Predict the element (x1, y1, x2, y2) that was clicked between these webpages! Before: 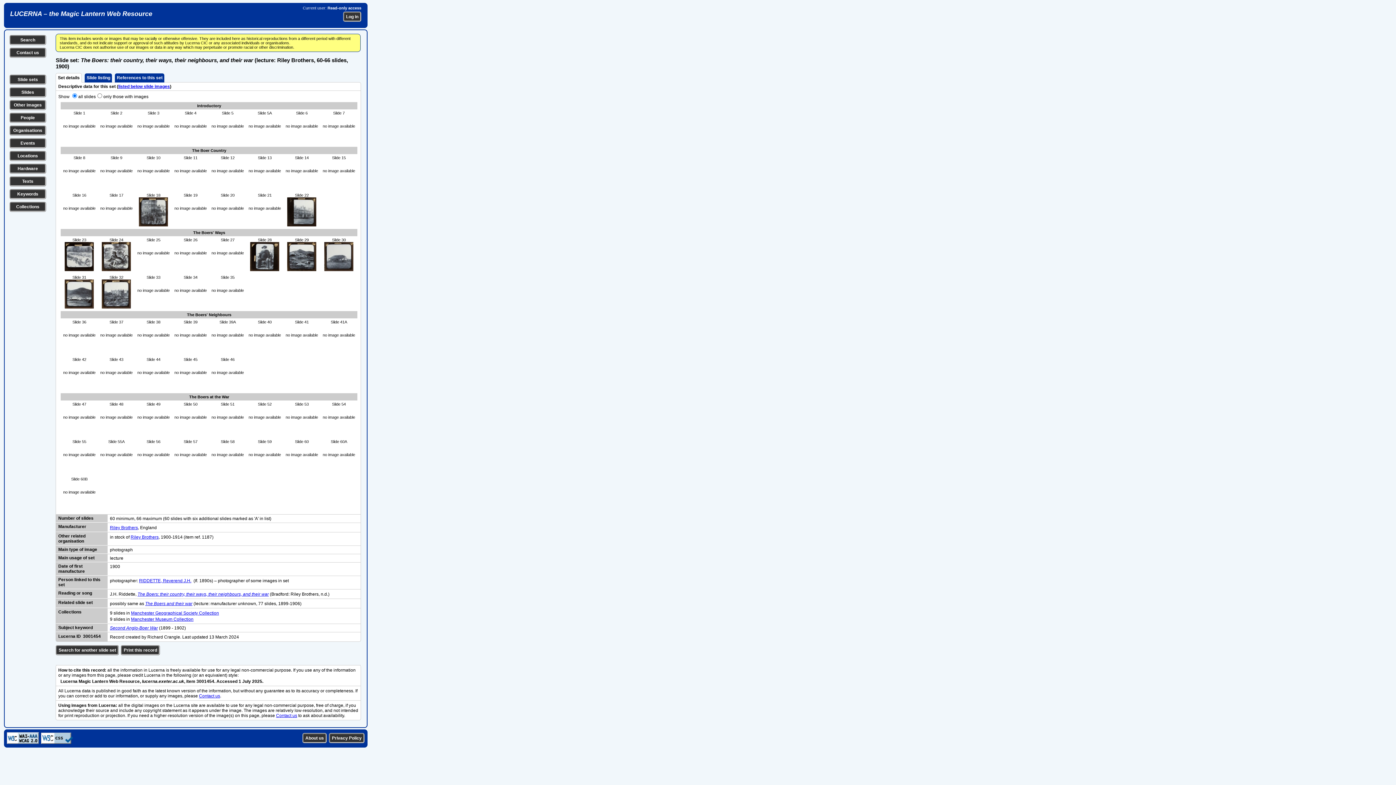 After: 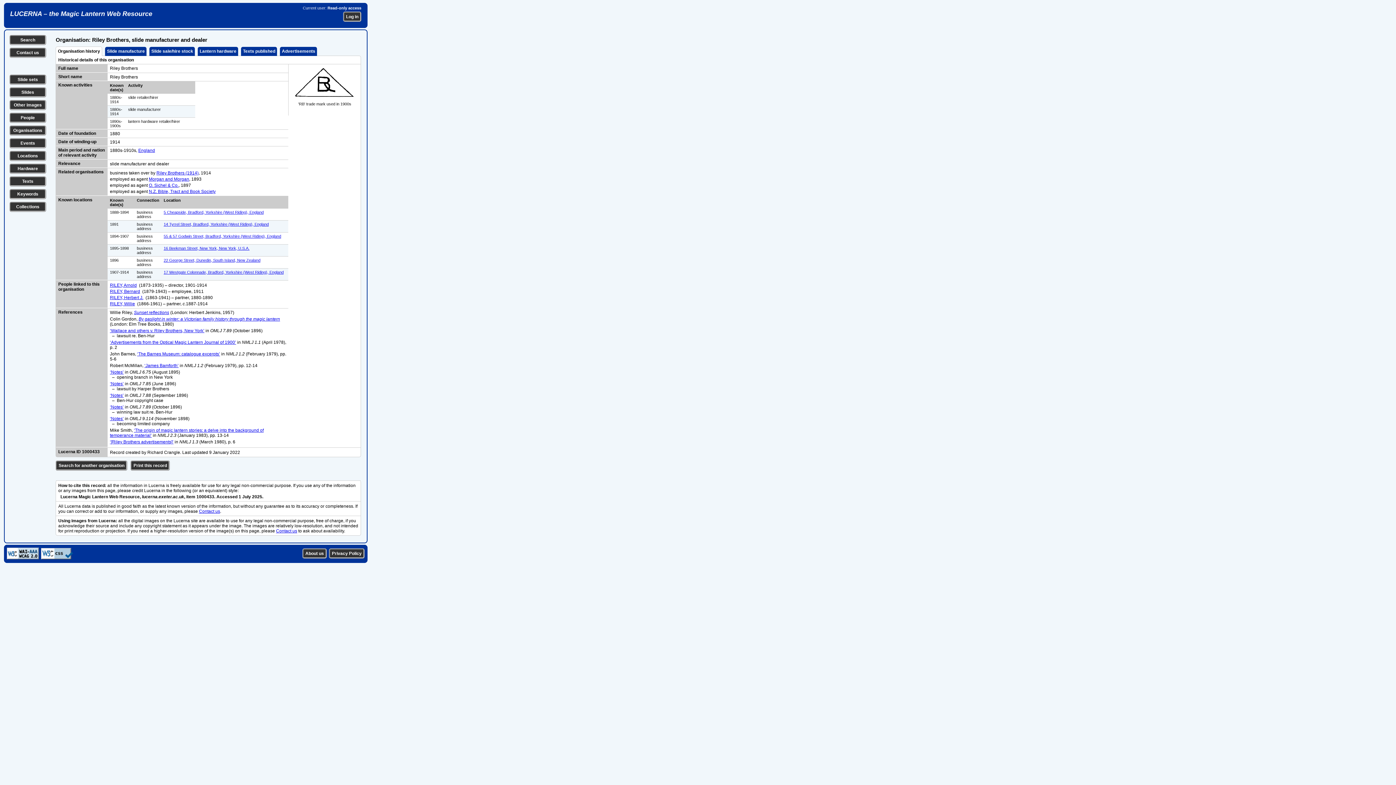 Action: bbox: (109, 525, 137, 530) label: Riley Brothers